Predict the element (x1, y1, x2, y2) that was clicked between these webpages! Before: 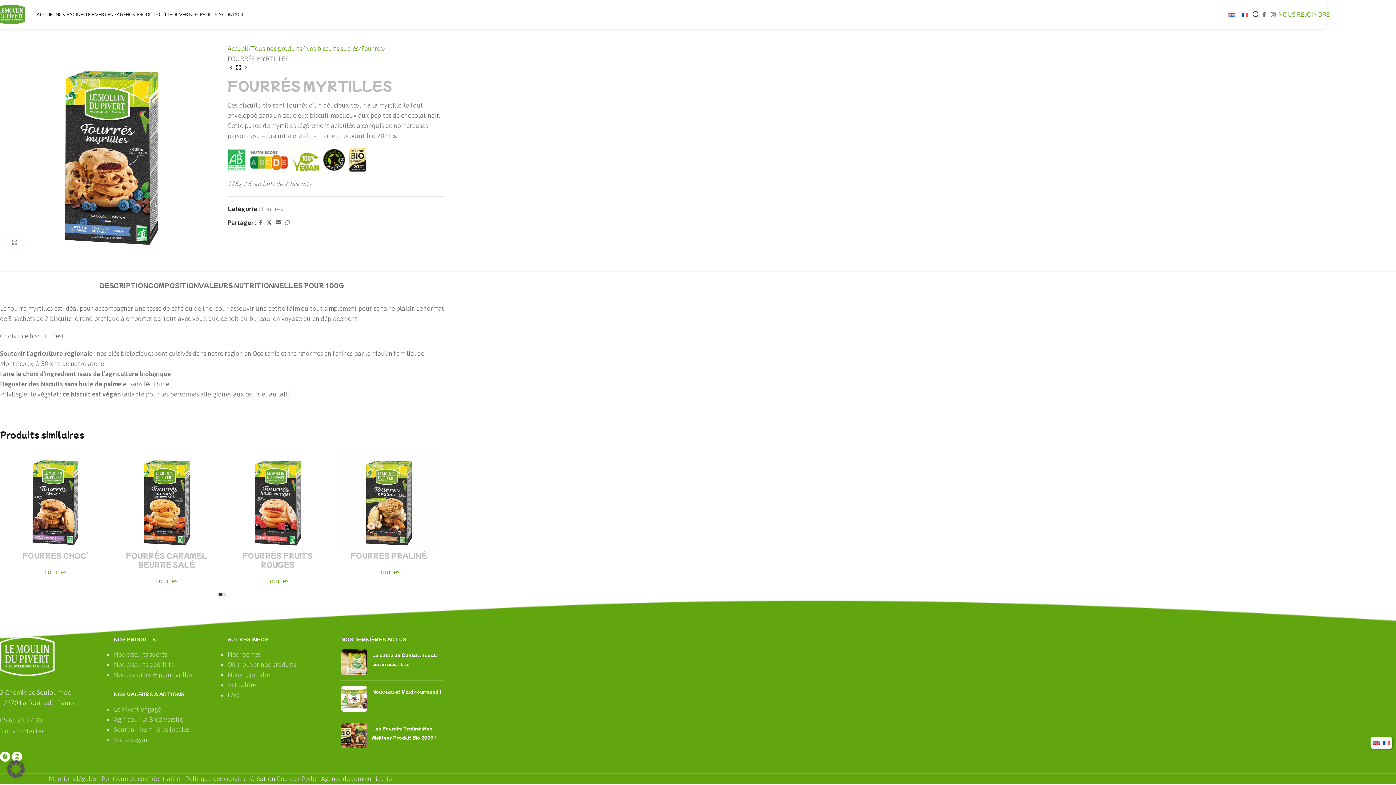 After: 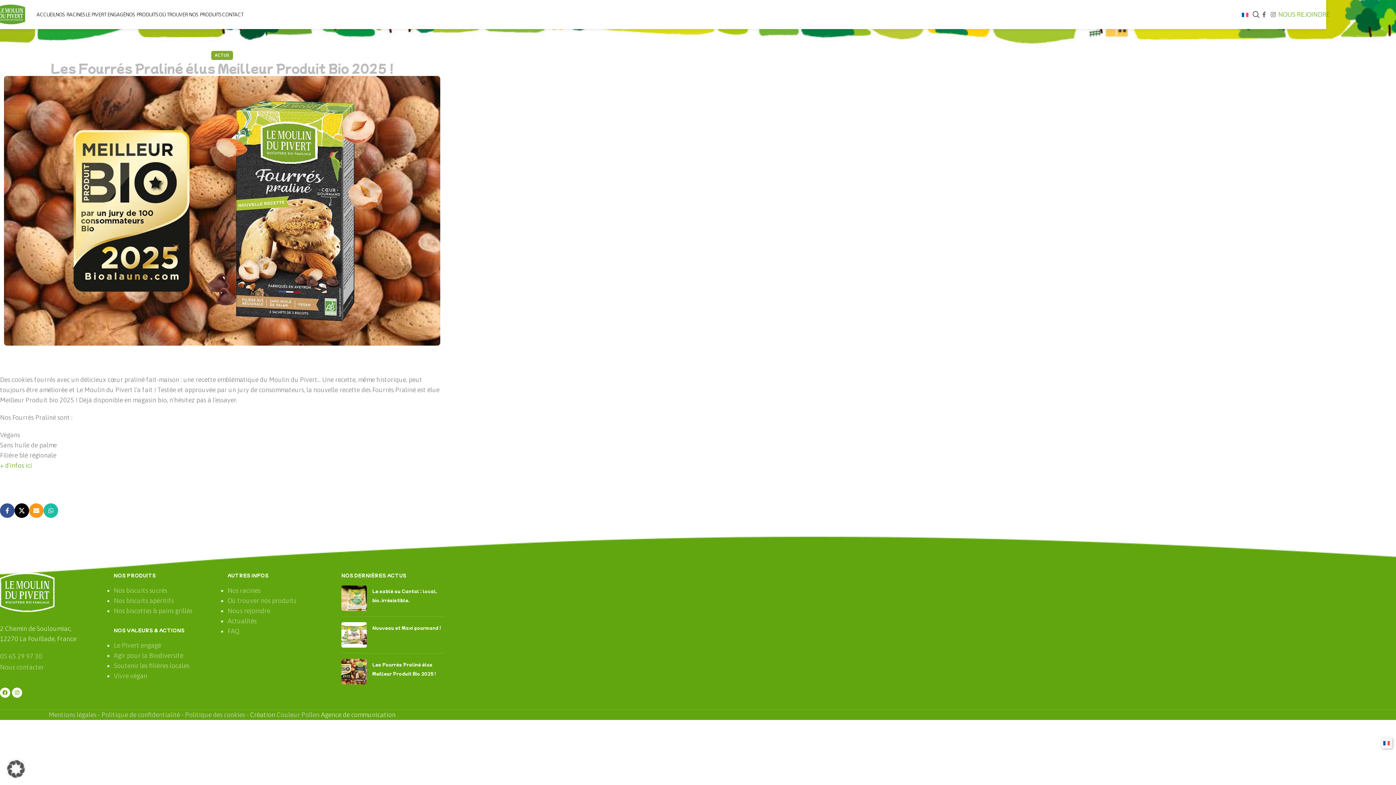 Action: bbox: (341, 723, 366, 748) label: Post thumbnail